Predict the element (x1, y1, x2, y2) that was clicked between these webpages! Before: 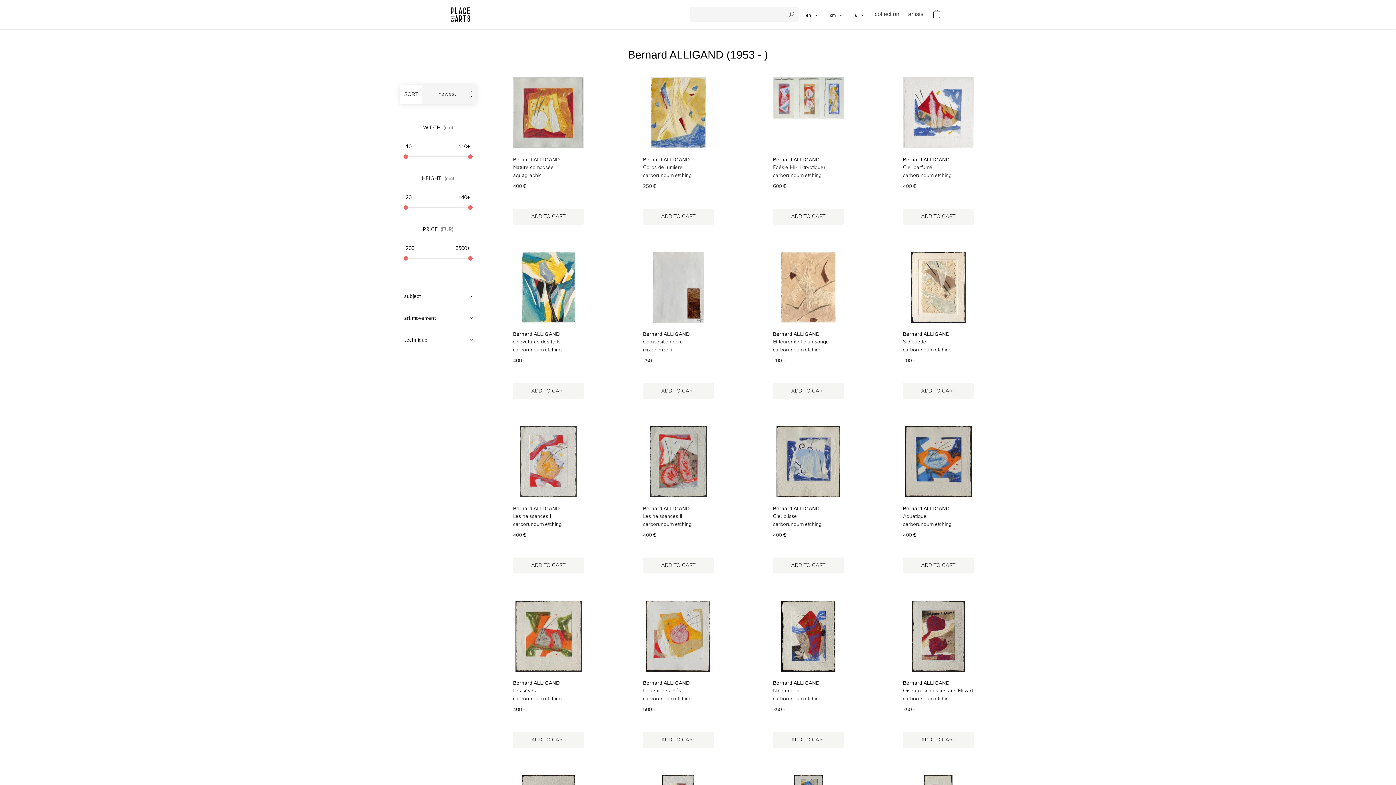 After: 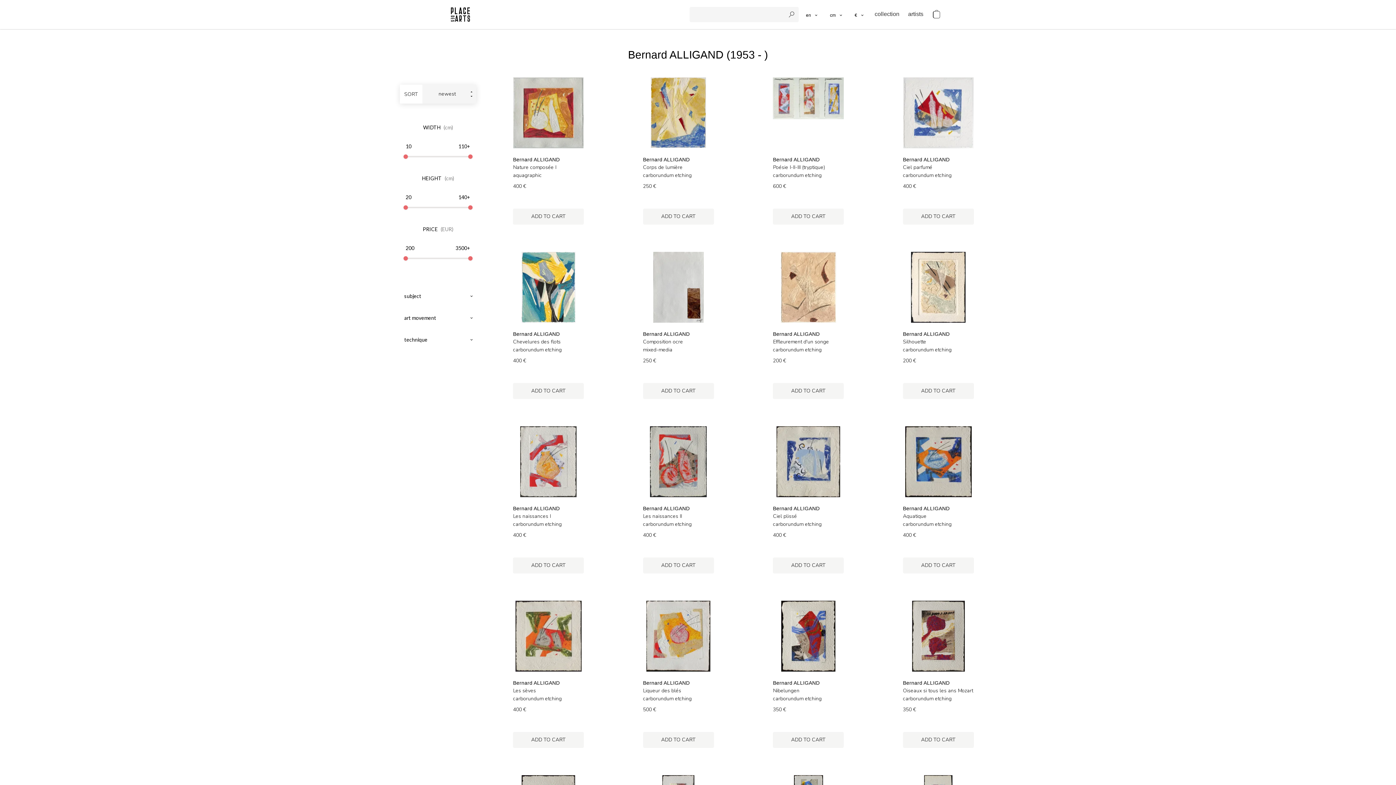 Action: bbox: (773, 157, 844, 162) label: Bernard ALLIGAND